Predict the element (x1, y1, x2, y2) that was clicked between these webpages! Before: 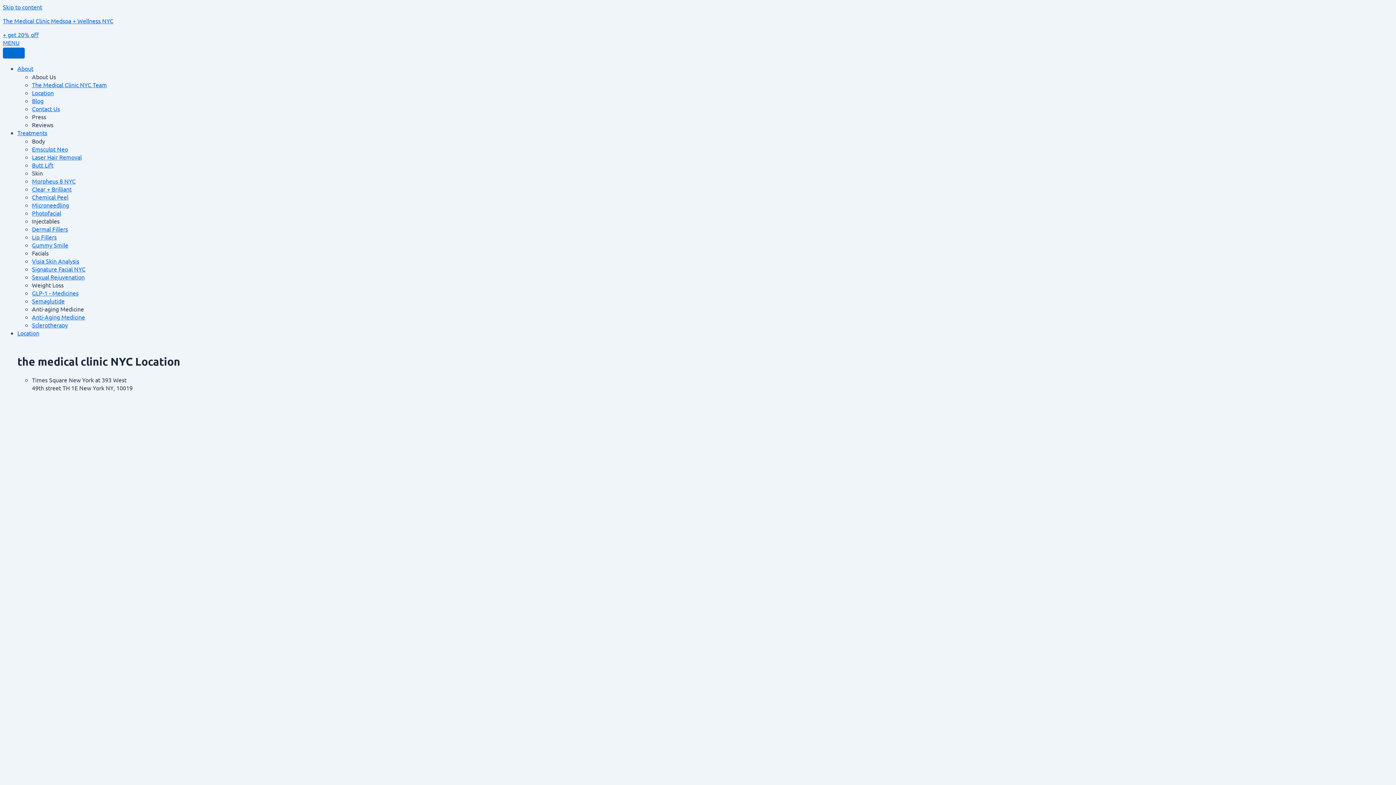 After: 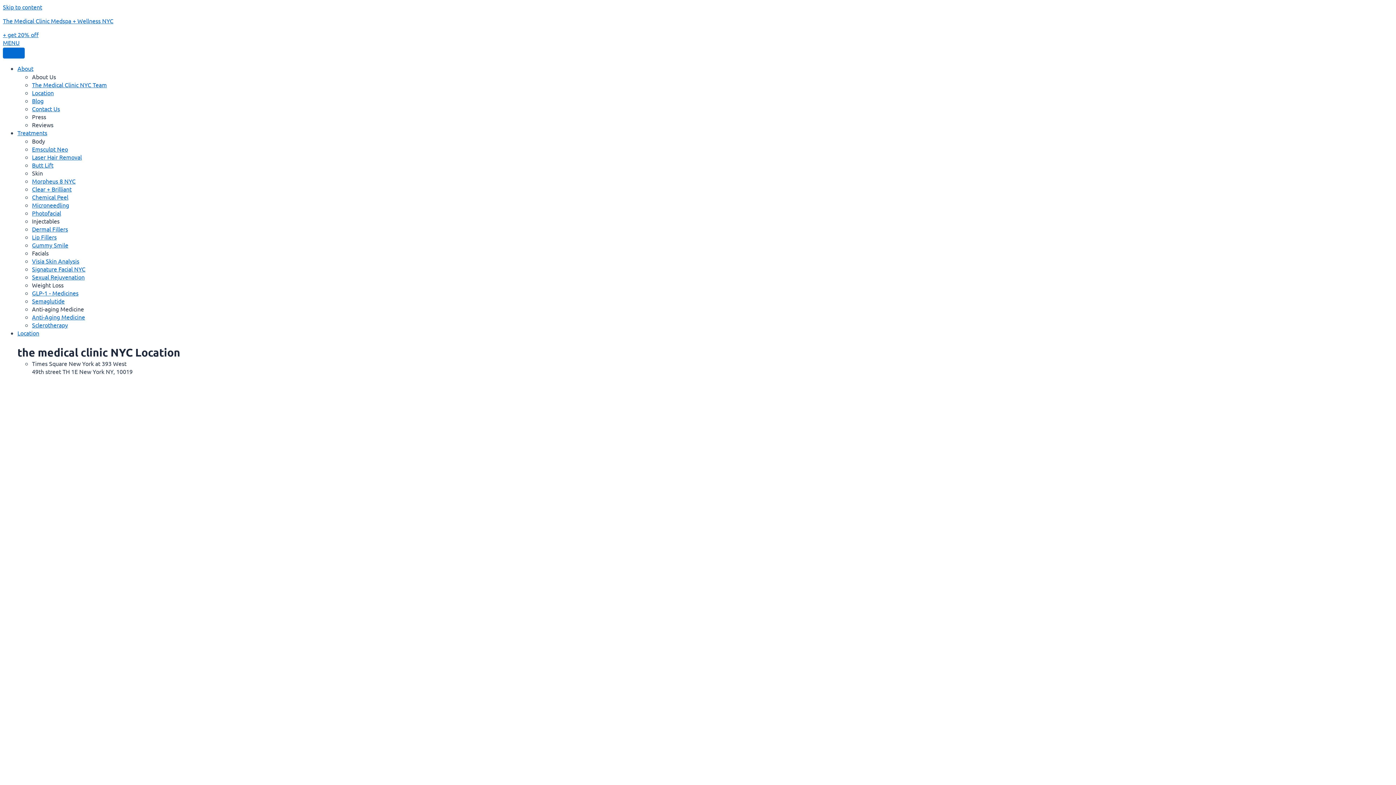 Action: bbox: (32, 209, 61, 216) label: Photofacial